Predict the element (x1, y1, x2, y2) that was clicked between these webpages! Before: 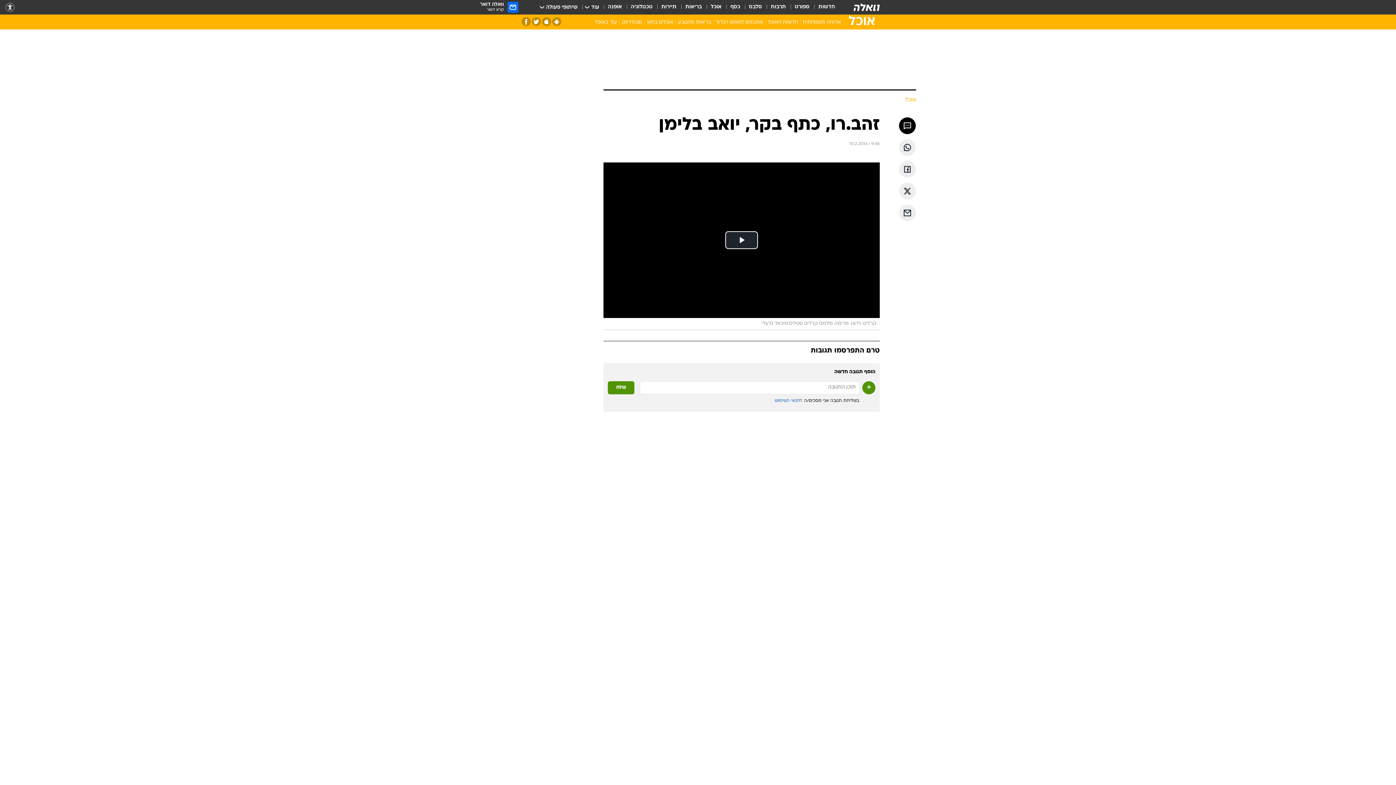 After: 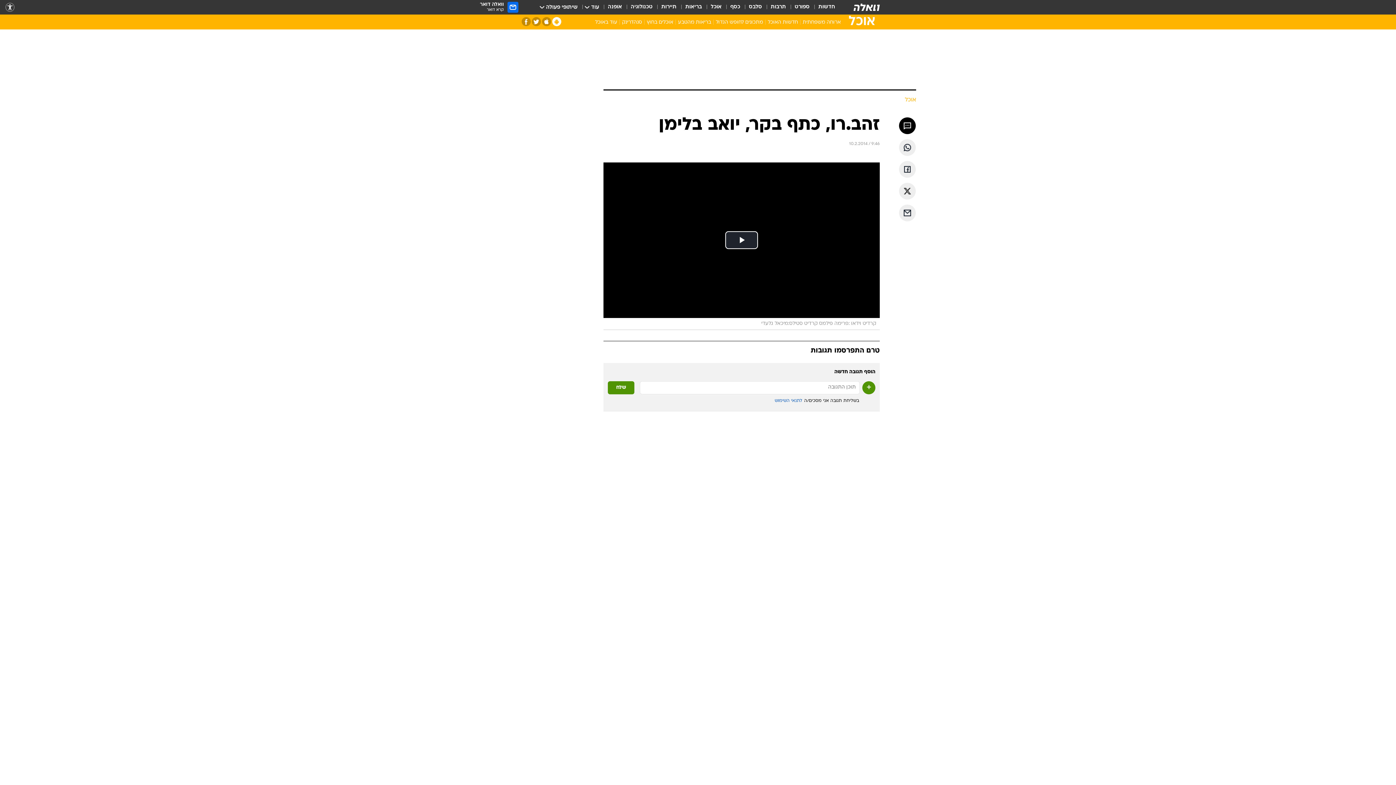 Action: bbox: (552, 17, 561, 26) label: אפליקציית אנדרויד